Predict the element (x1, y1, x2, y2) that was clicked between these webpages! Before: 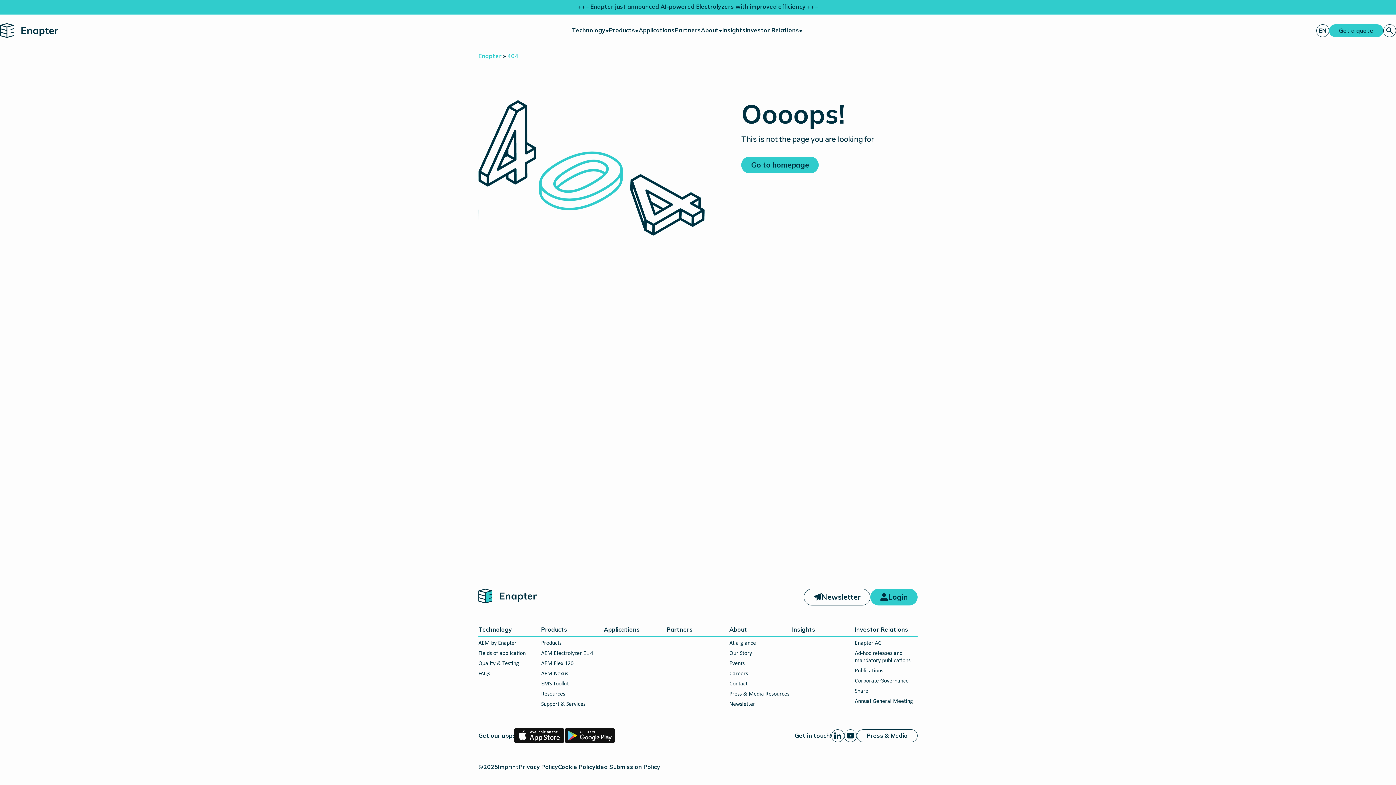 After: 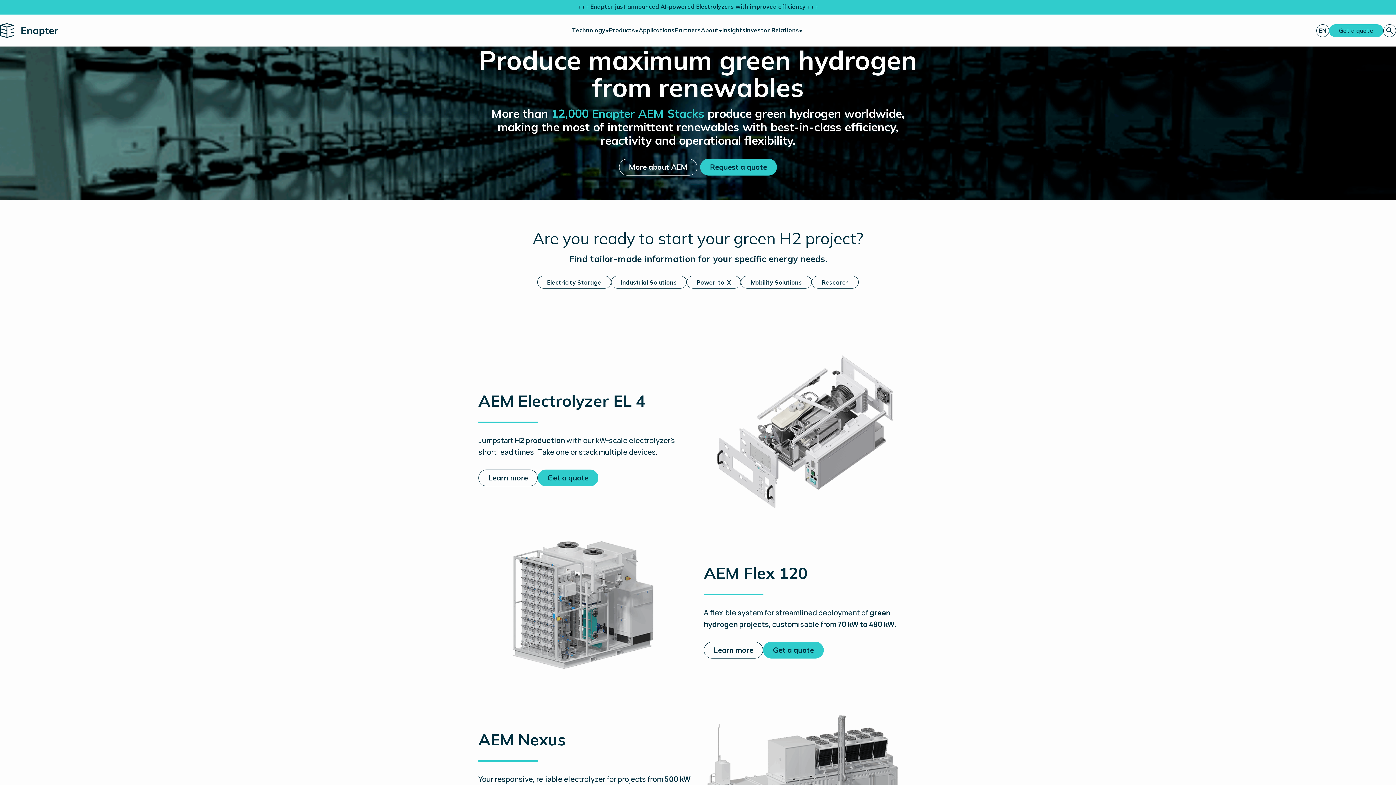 Action: label: Enapter bbox: (478, 52, 501, 59)